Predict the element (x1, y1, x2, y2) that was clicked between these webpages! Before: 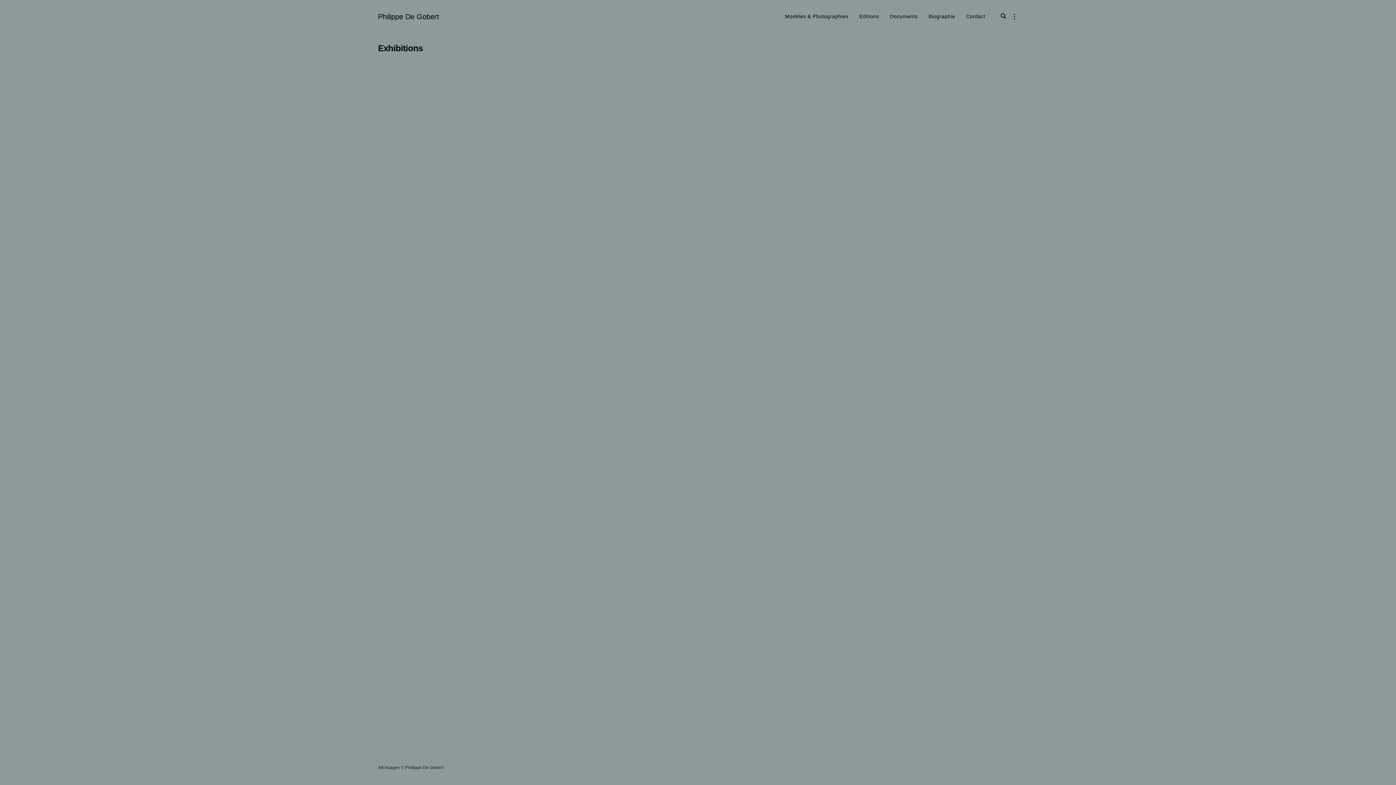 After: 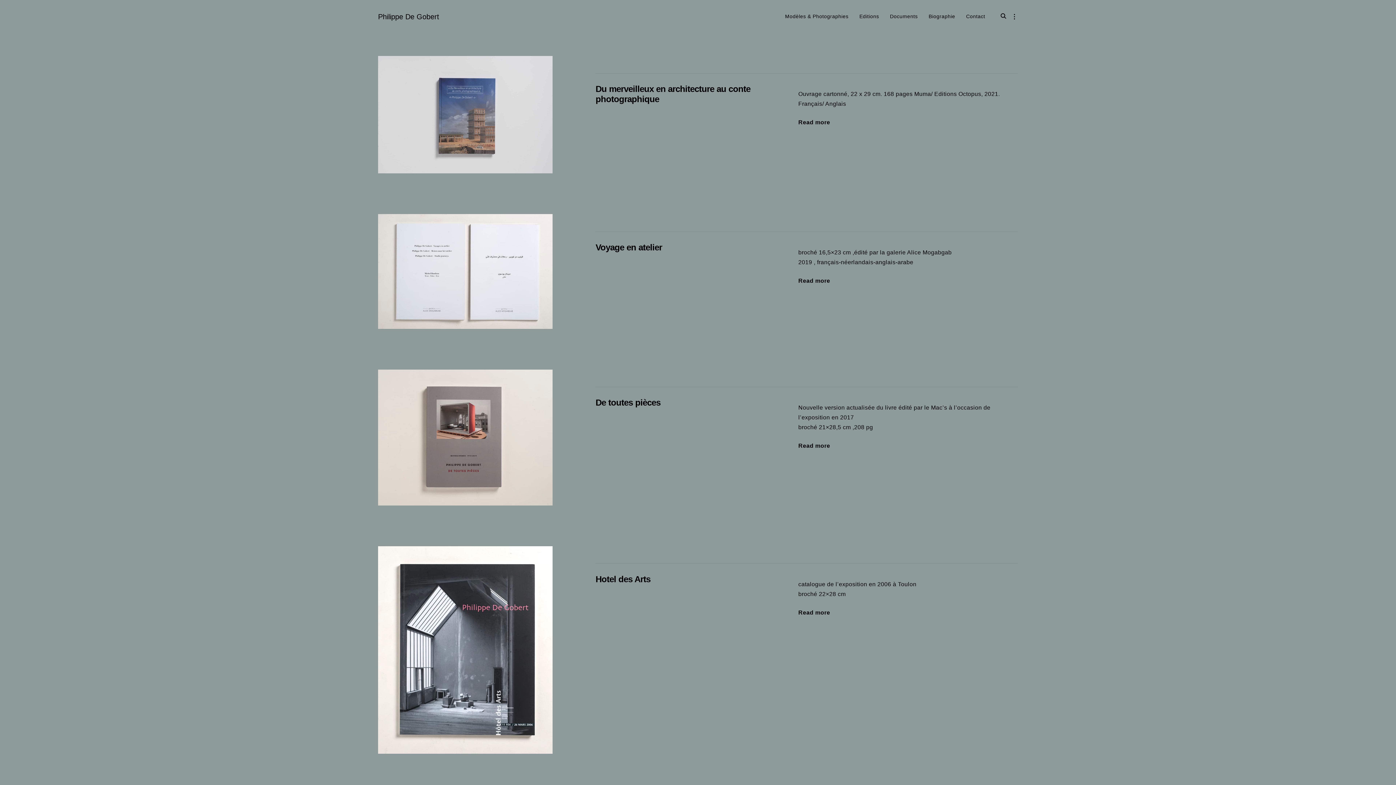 Action: bbox: (859, 10, 879, 22) label: Editions